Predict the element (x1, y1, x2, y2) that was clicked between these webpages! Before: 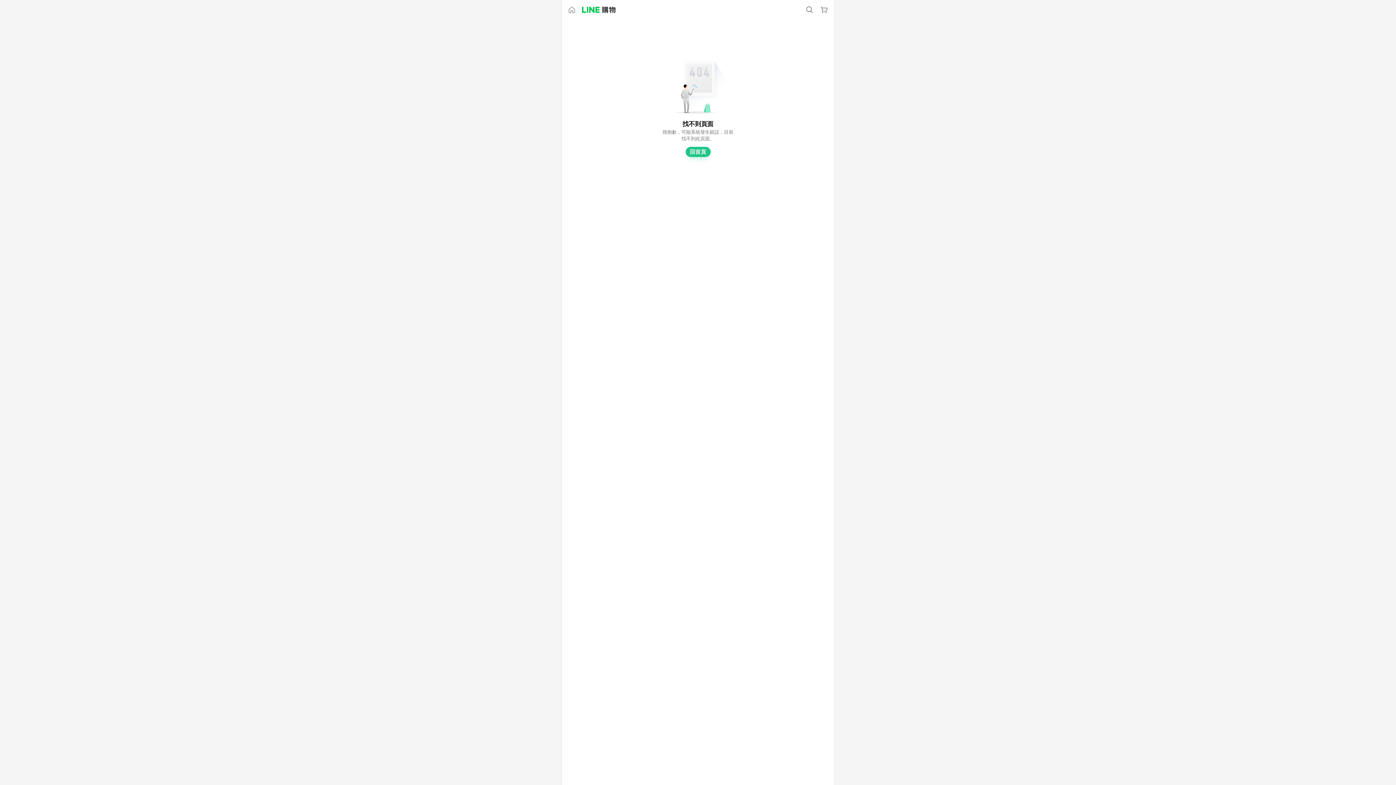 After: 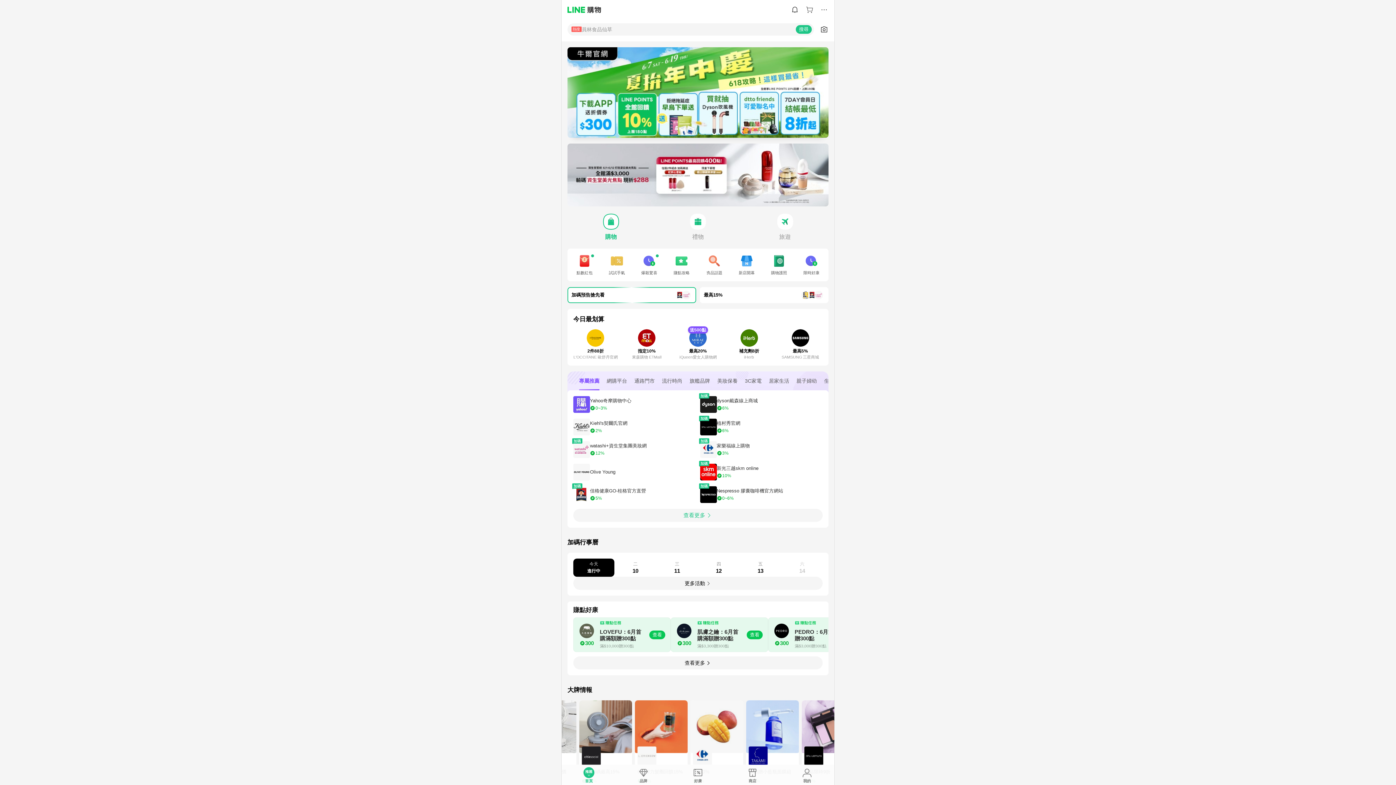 Action: bbox: (582, 6, 615, 13)